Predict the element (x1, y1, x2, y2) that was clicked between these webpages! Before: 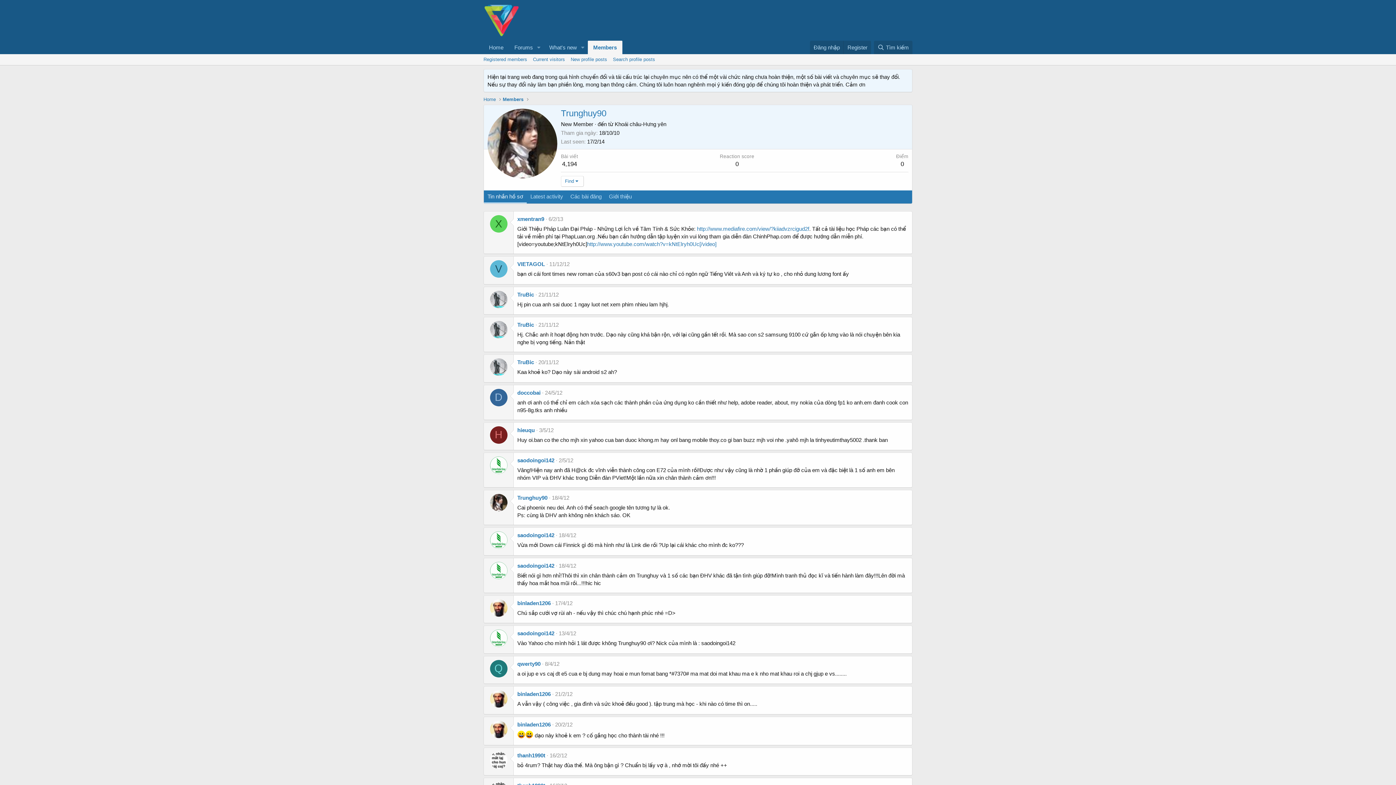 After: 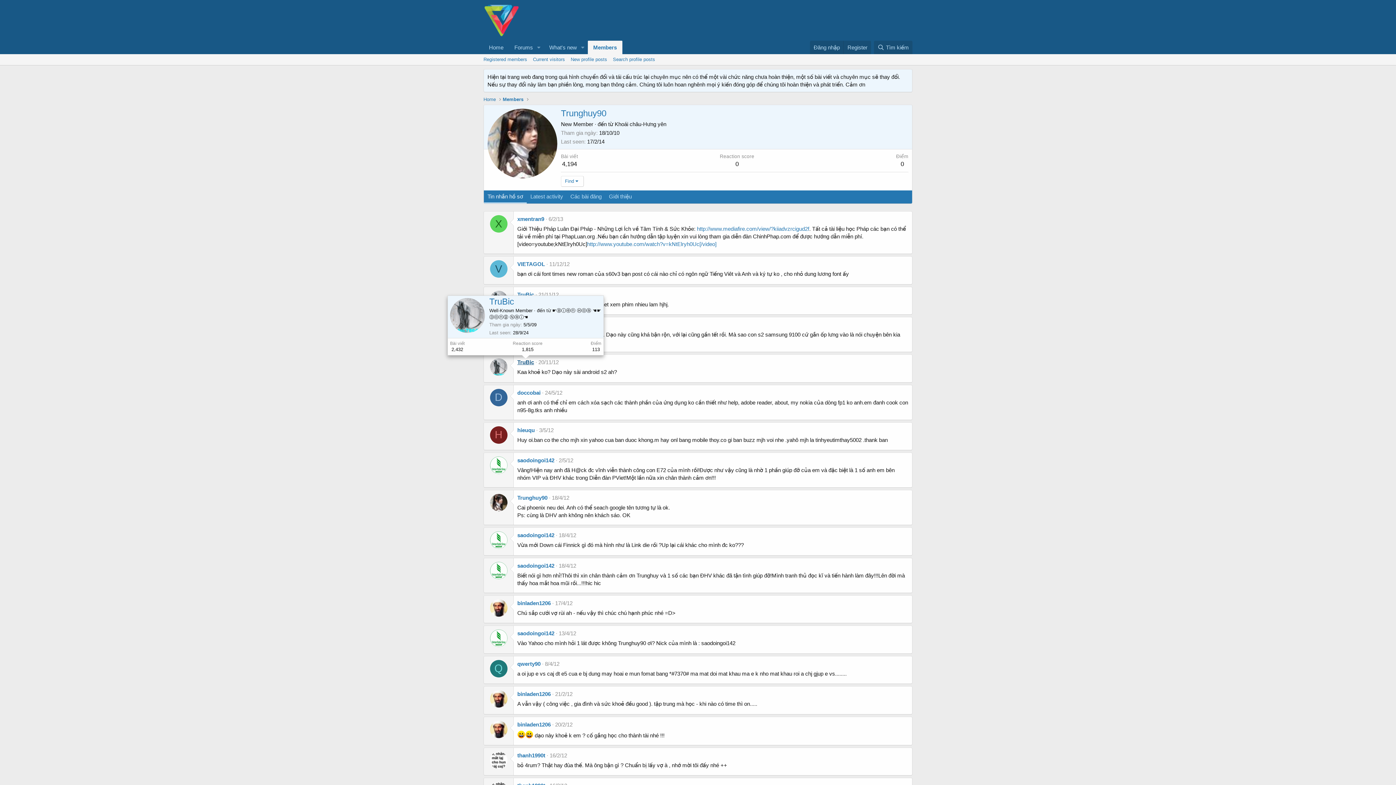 Action: label: TruBic bbox: (517, 359, 534, 365)